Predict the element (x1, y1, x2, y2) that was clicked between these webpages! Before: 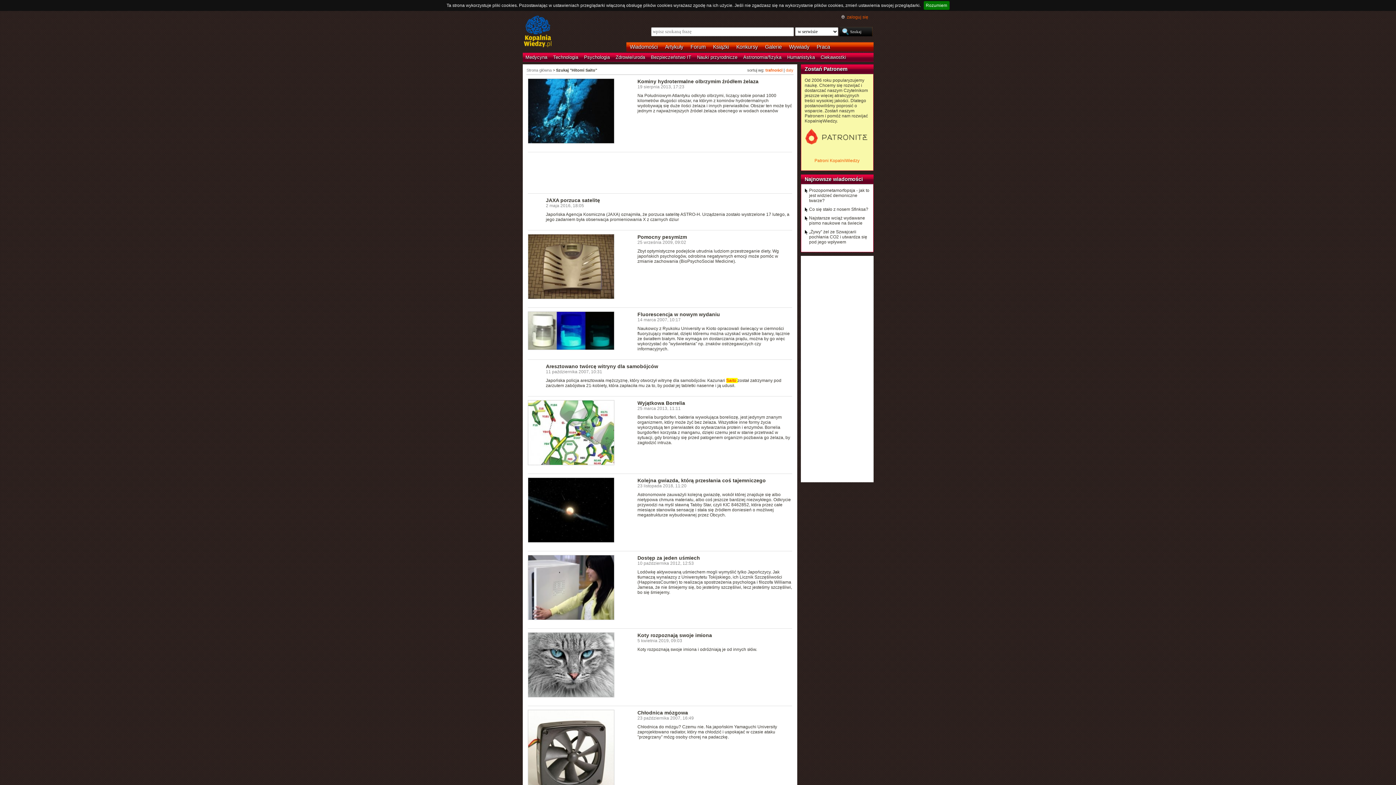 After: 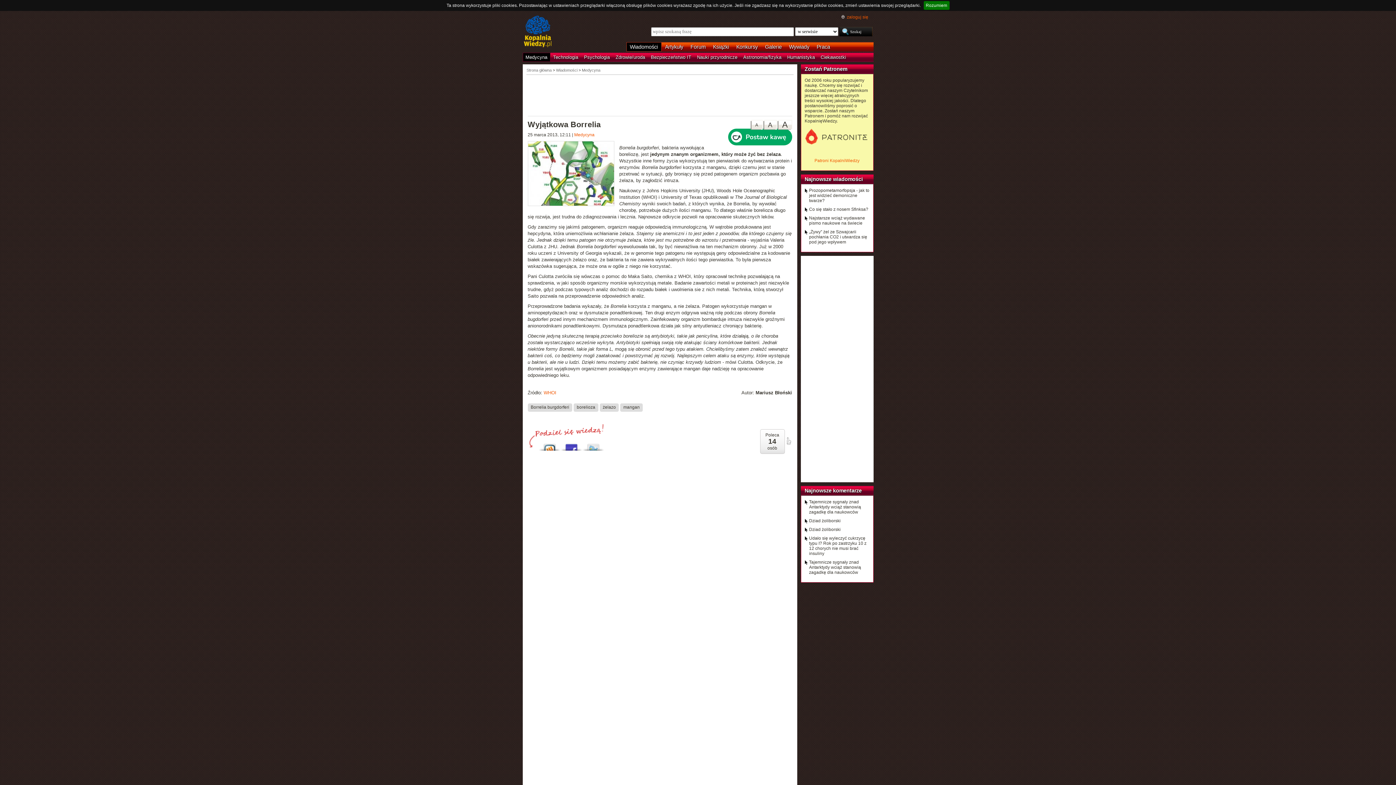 Action: bbox: (637, 400, 685, 406) label: Wyjątkowa Borrelia